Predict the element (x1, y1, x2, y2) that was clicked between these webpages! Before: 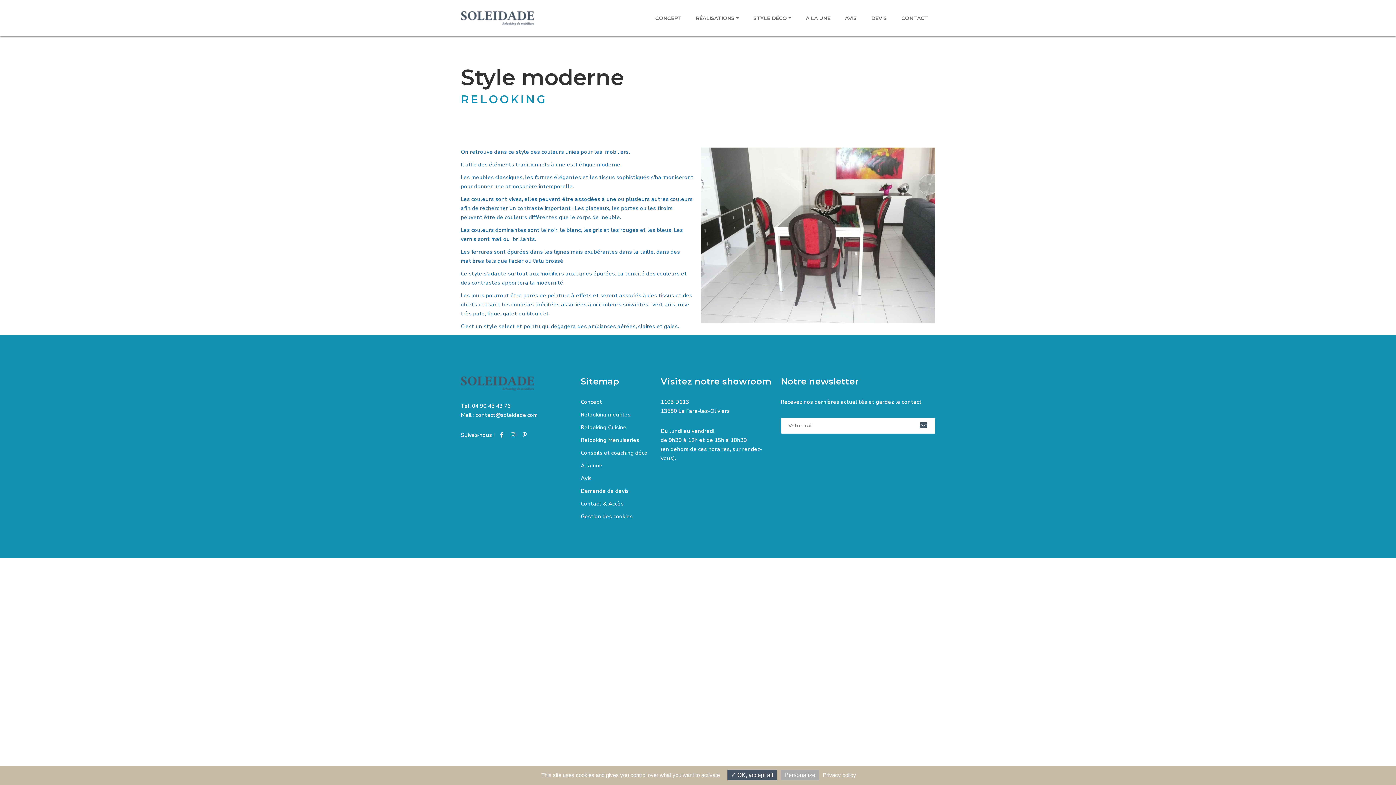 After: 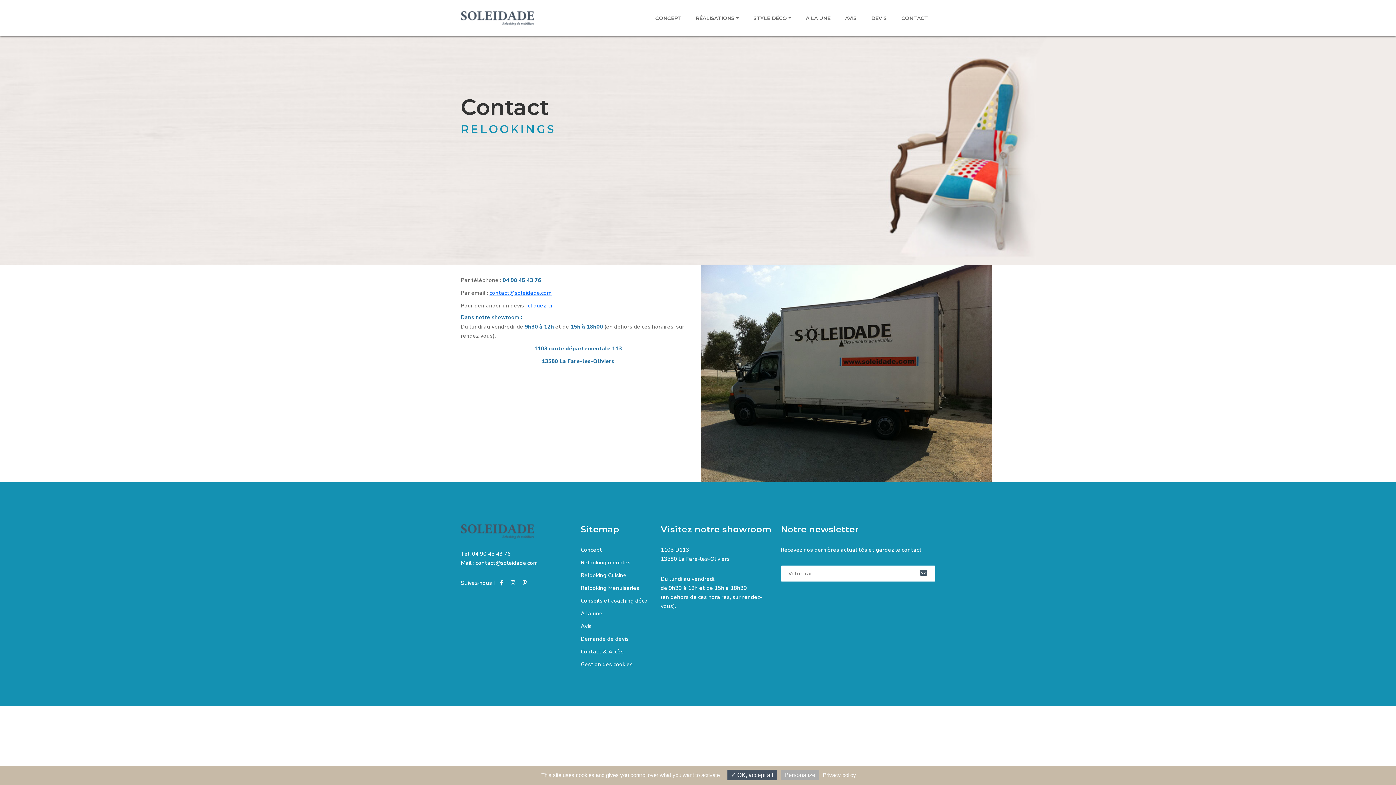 Action: label: Contact & Accès bbox: (580, 500, 623, 507)